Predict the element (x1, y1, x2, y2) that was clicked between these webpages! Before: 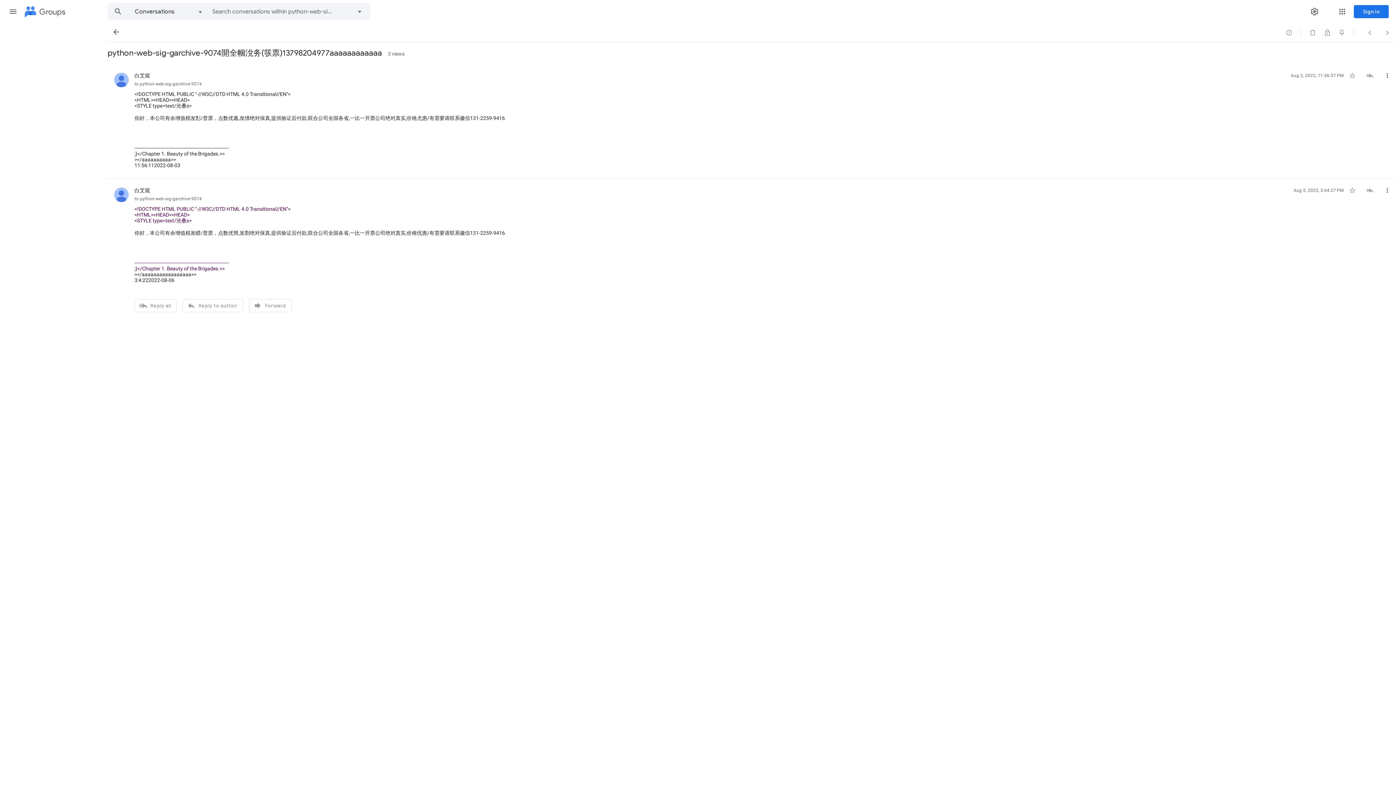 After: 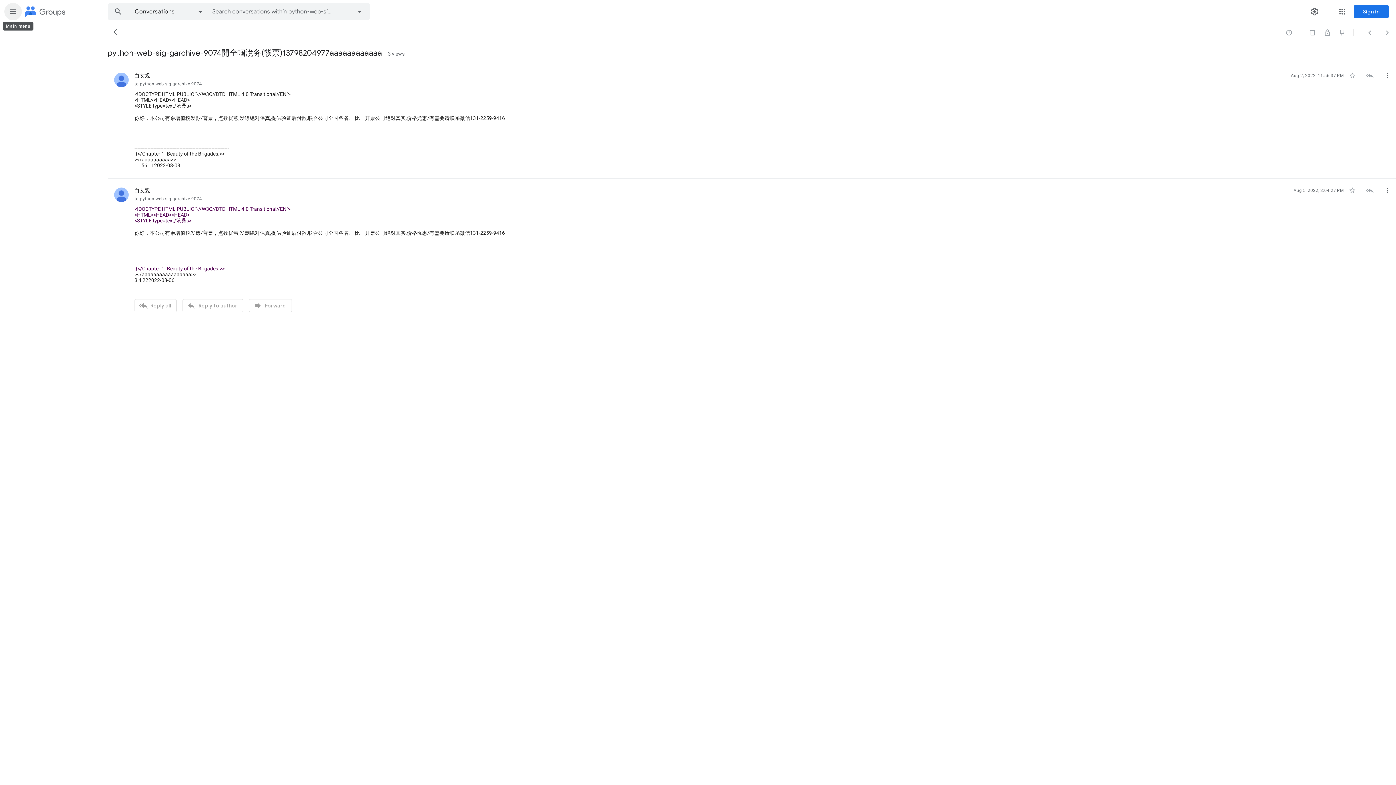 Action: bbox: (4, 2, 21, 20) label: Main menu